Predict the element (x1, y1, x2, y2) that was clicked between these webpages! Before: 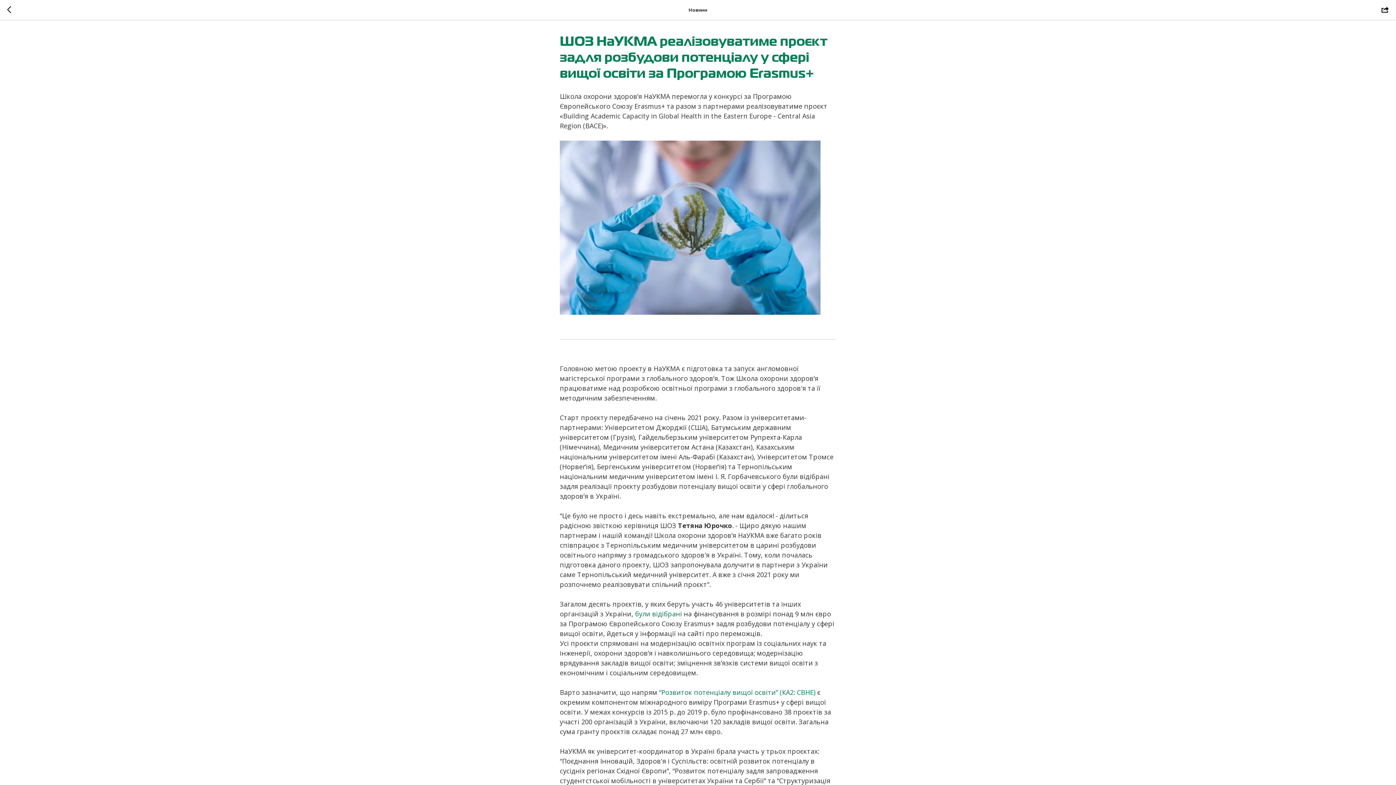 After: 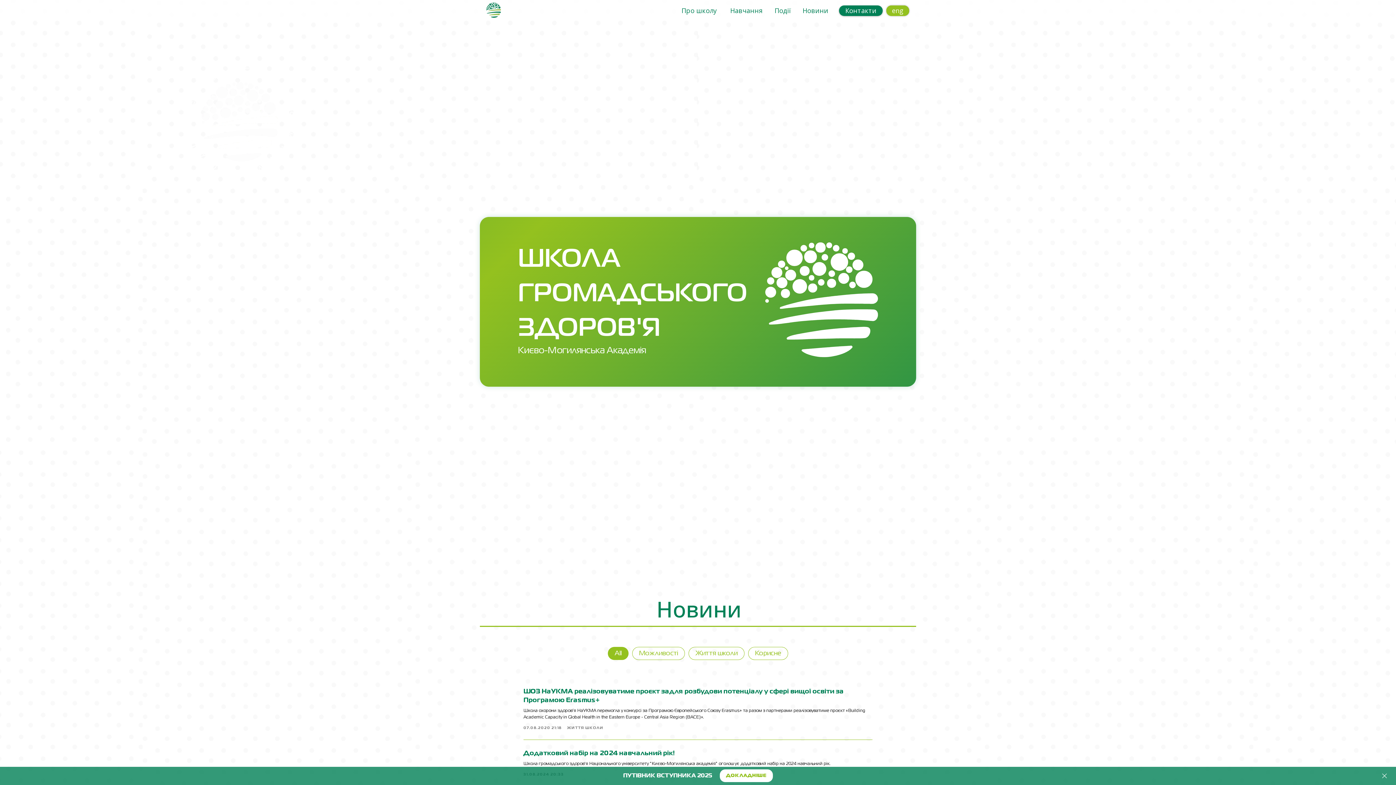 Action: bbox: (7, 5, 15, 14)